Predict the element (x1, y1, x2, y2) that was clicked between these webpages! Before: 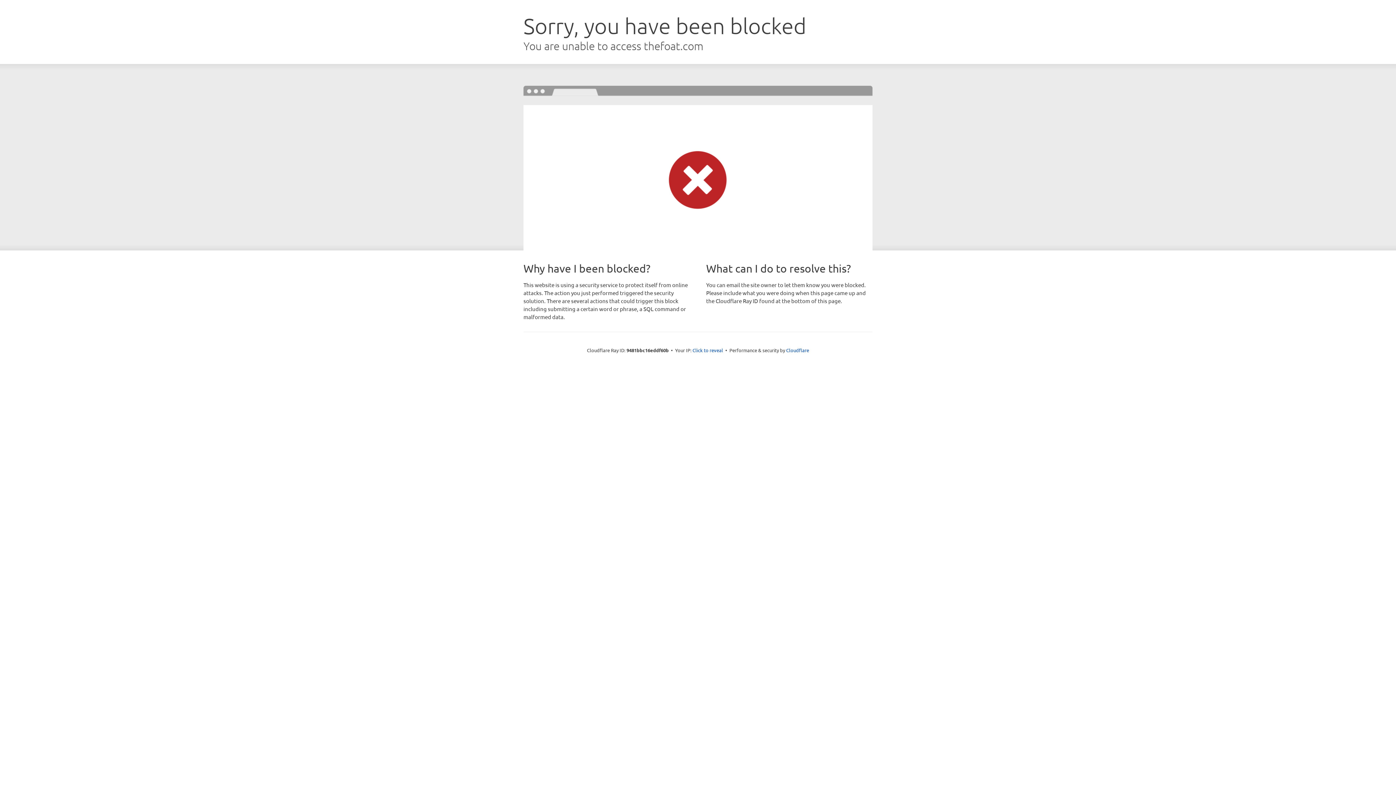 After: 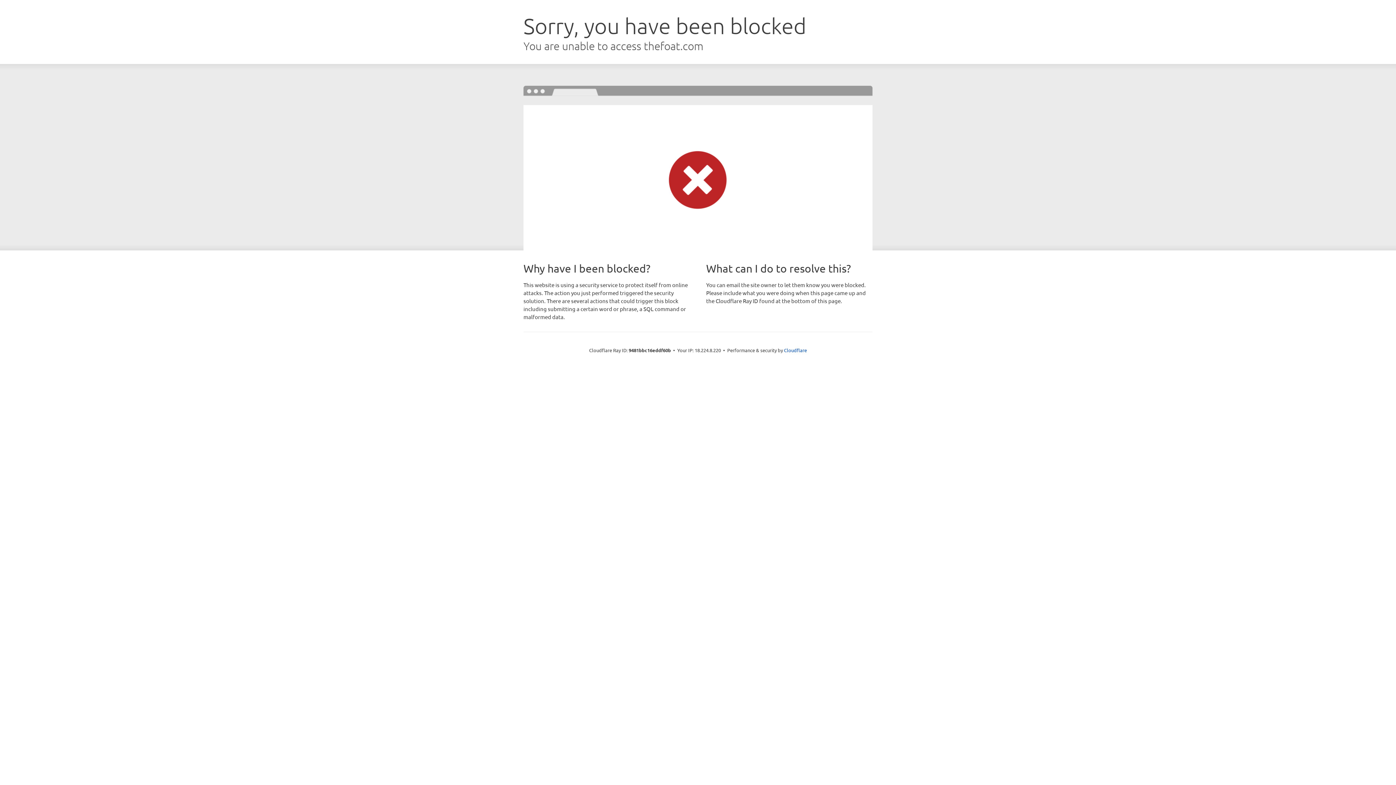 Action: label: Click to reveal bbox: (692, 346, 723, 353)